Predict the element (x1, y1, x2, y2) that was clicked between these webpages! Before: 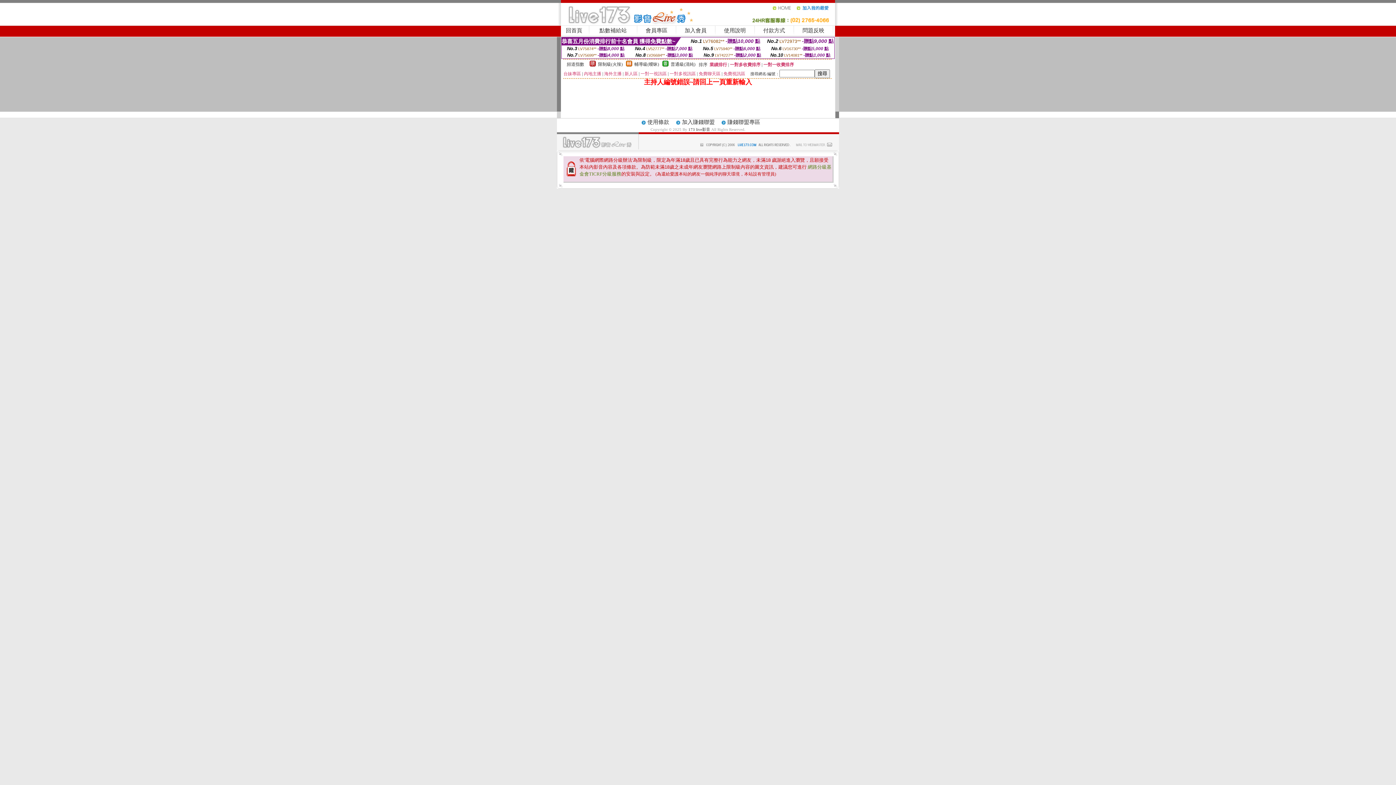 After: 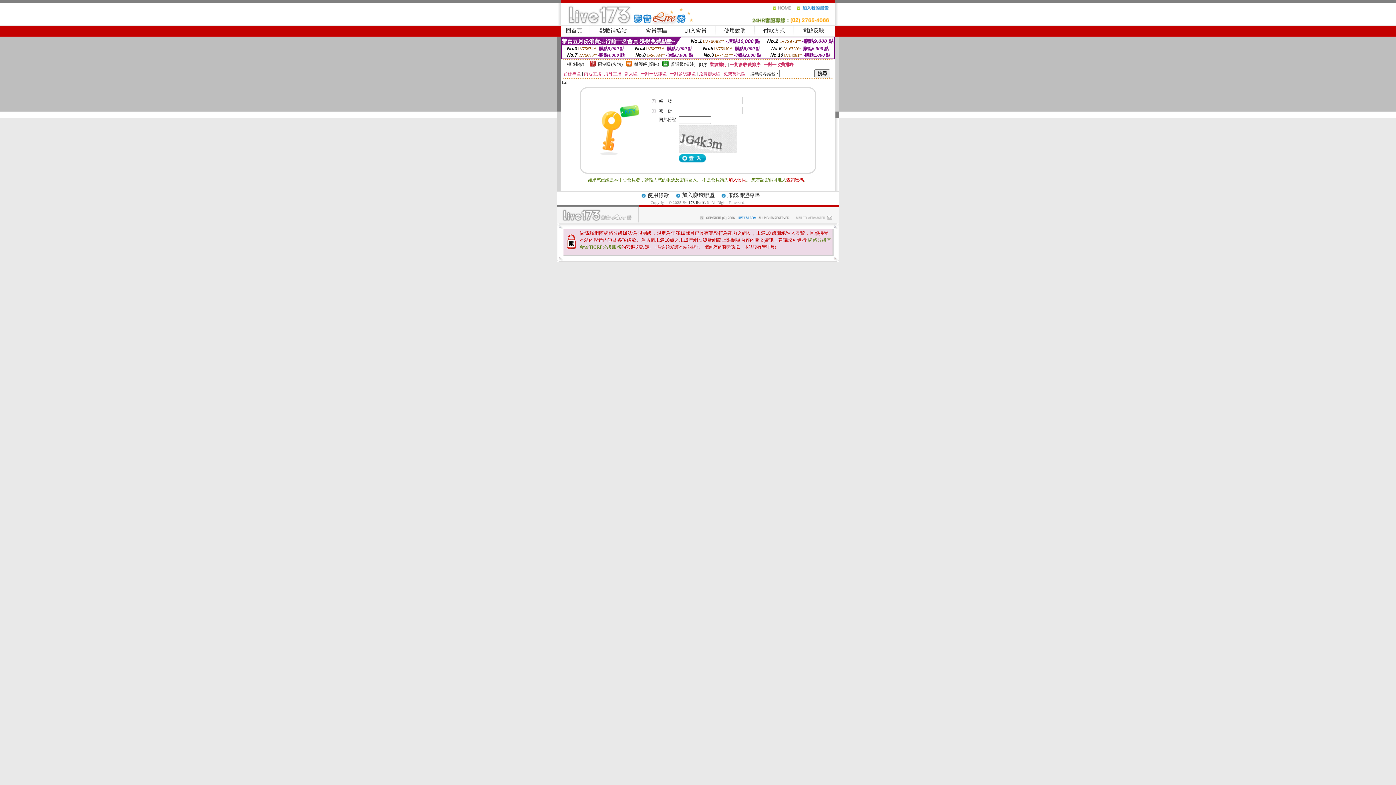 Action: label: 付款方式 bbox: (763, 27, 785, 33)